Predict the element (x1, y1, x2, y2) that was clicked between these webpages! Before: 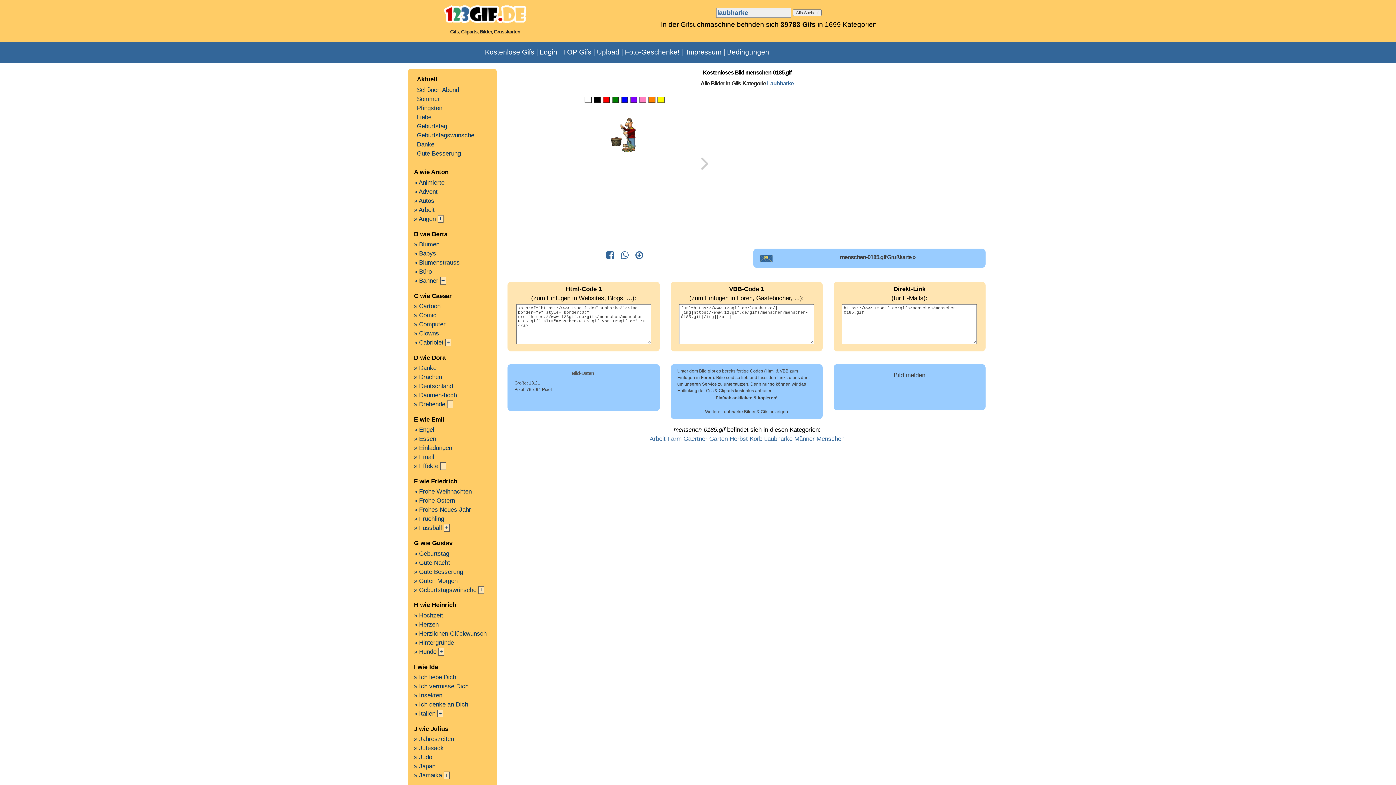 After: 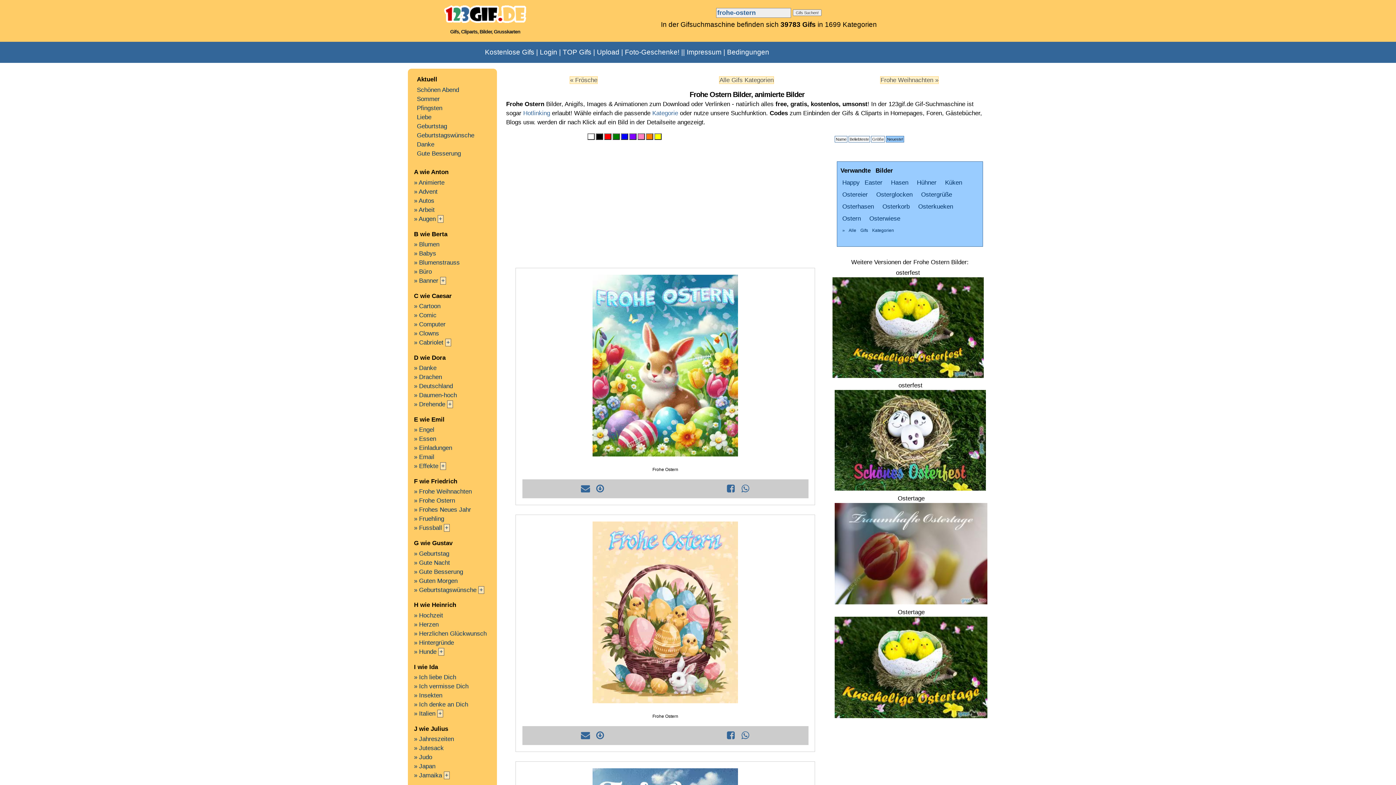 Action: bbox: (414, 497, 455, 504) label: » Frohe Ostern